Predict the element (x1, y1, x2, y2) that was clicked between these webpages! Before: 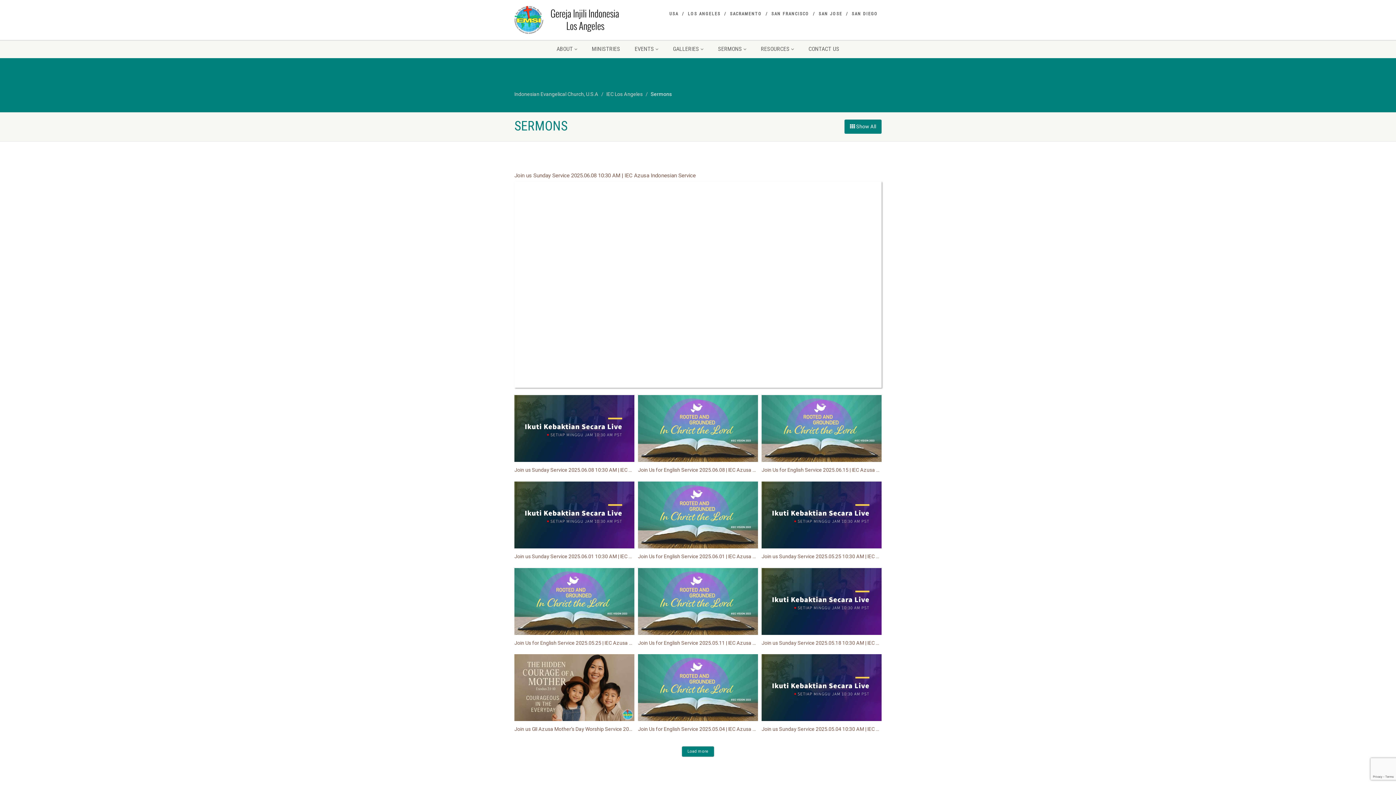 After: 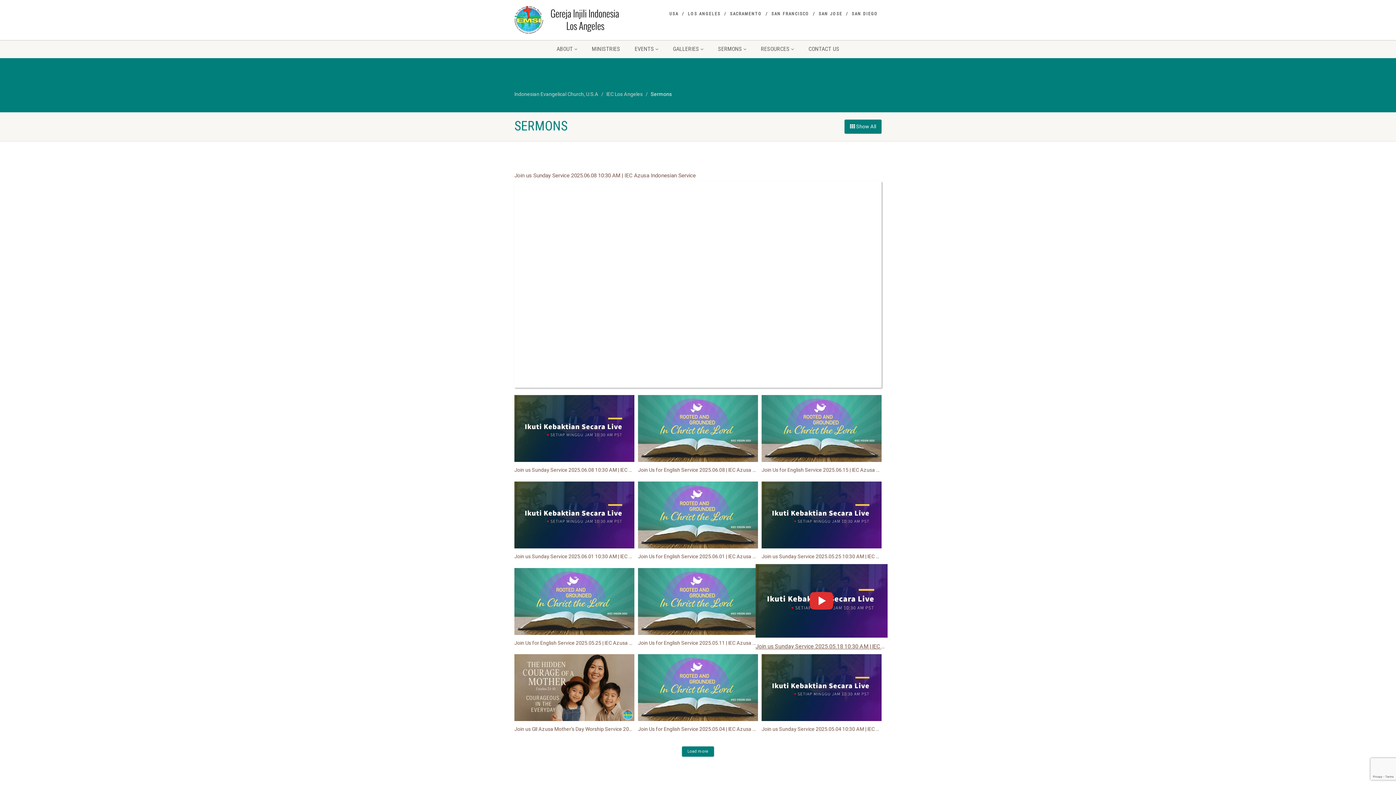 Action: bbox: (761, 568, 881, 647) label: Join us Sunday Service 2025.05.18 10:30 AM | IEC Azusa Indonesian Service